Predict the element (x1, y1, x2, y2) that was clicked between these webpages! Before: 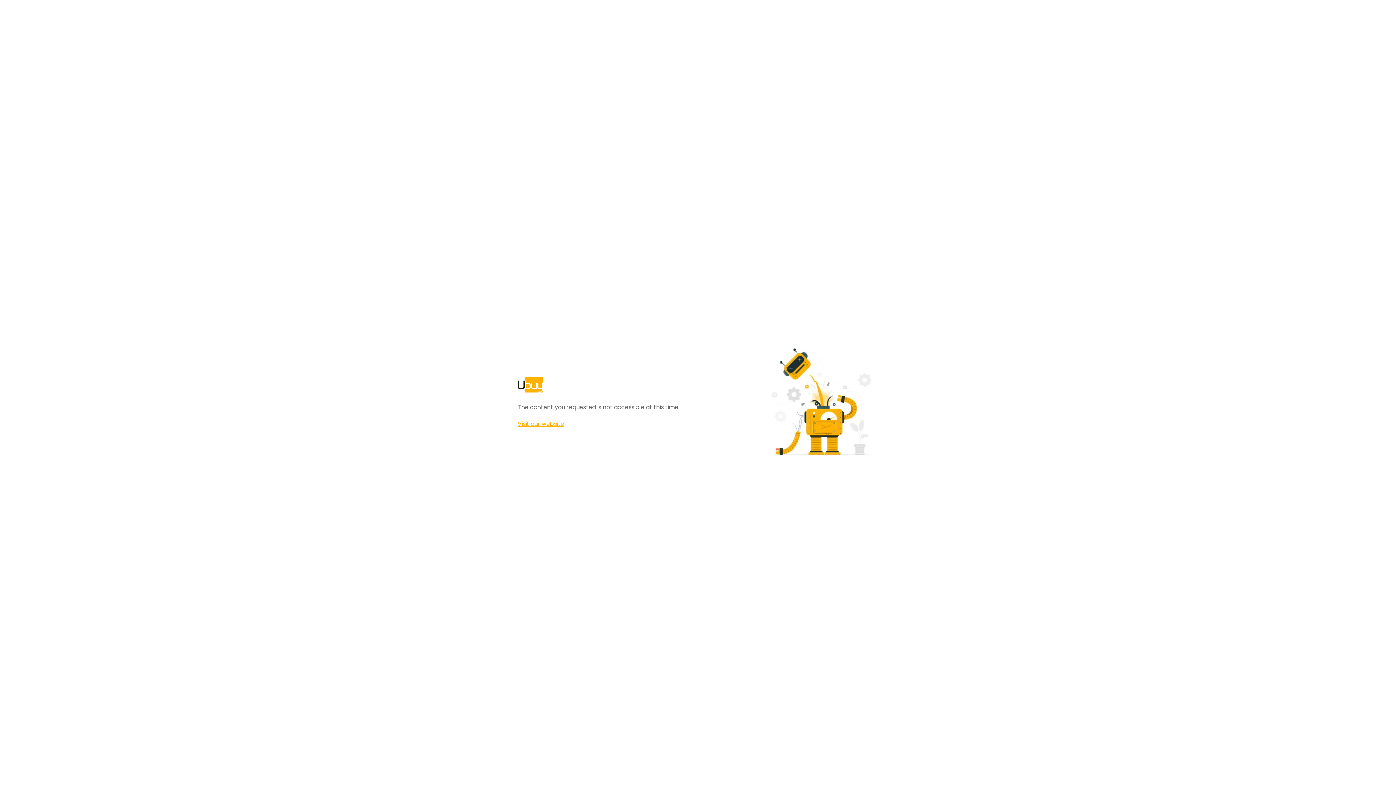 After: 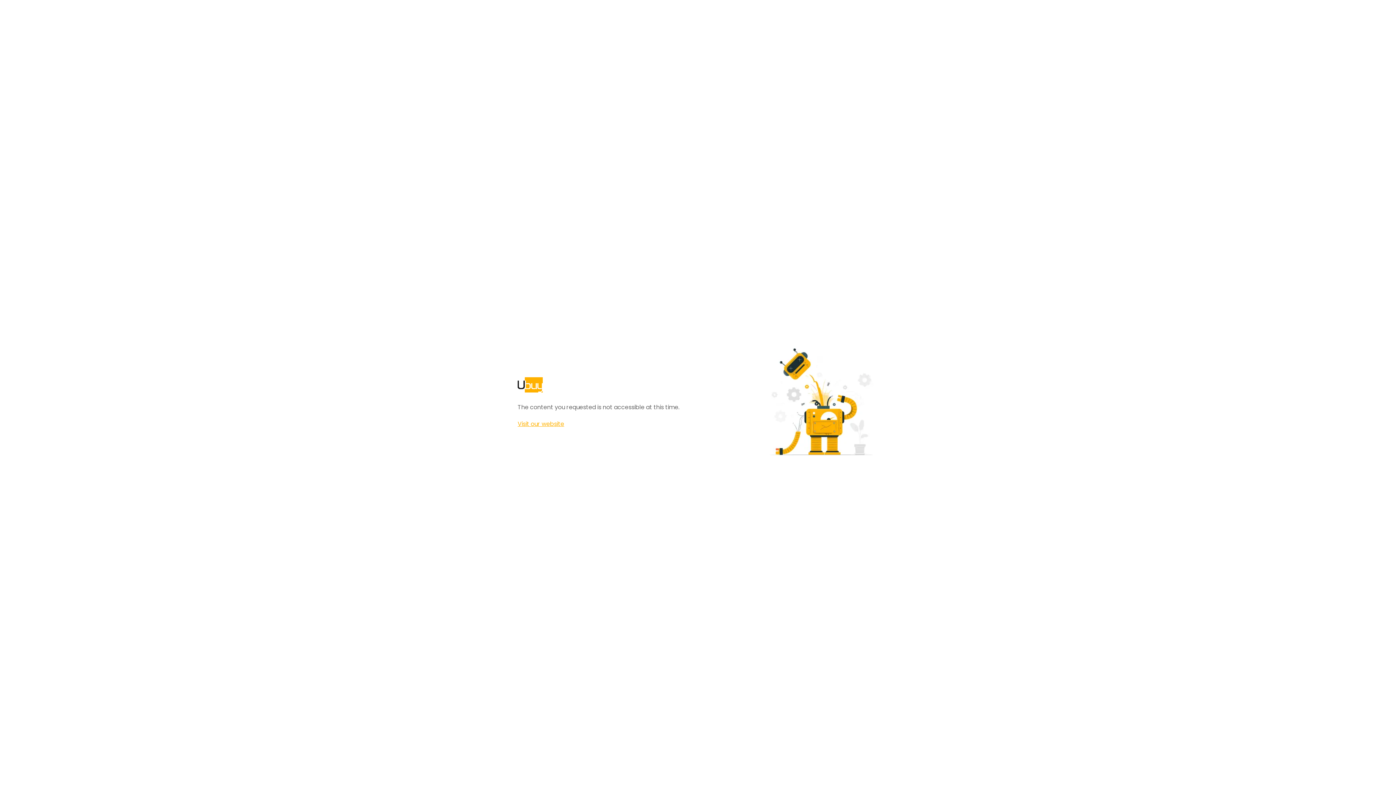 Action: bbox: (517, 420, 564, 428) label: Visit our website